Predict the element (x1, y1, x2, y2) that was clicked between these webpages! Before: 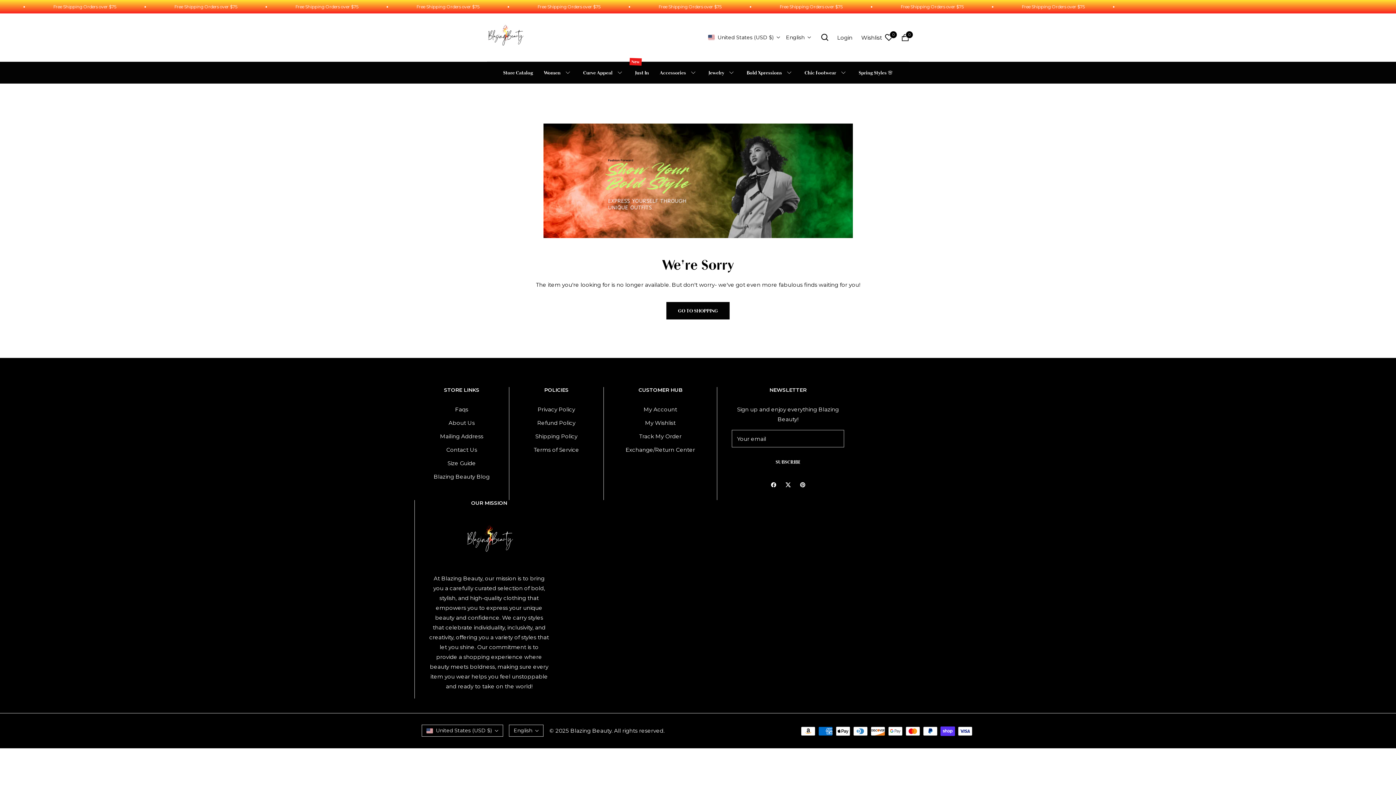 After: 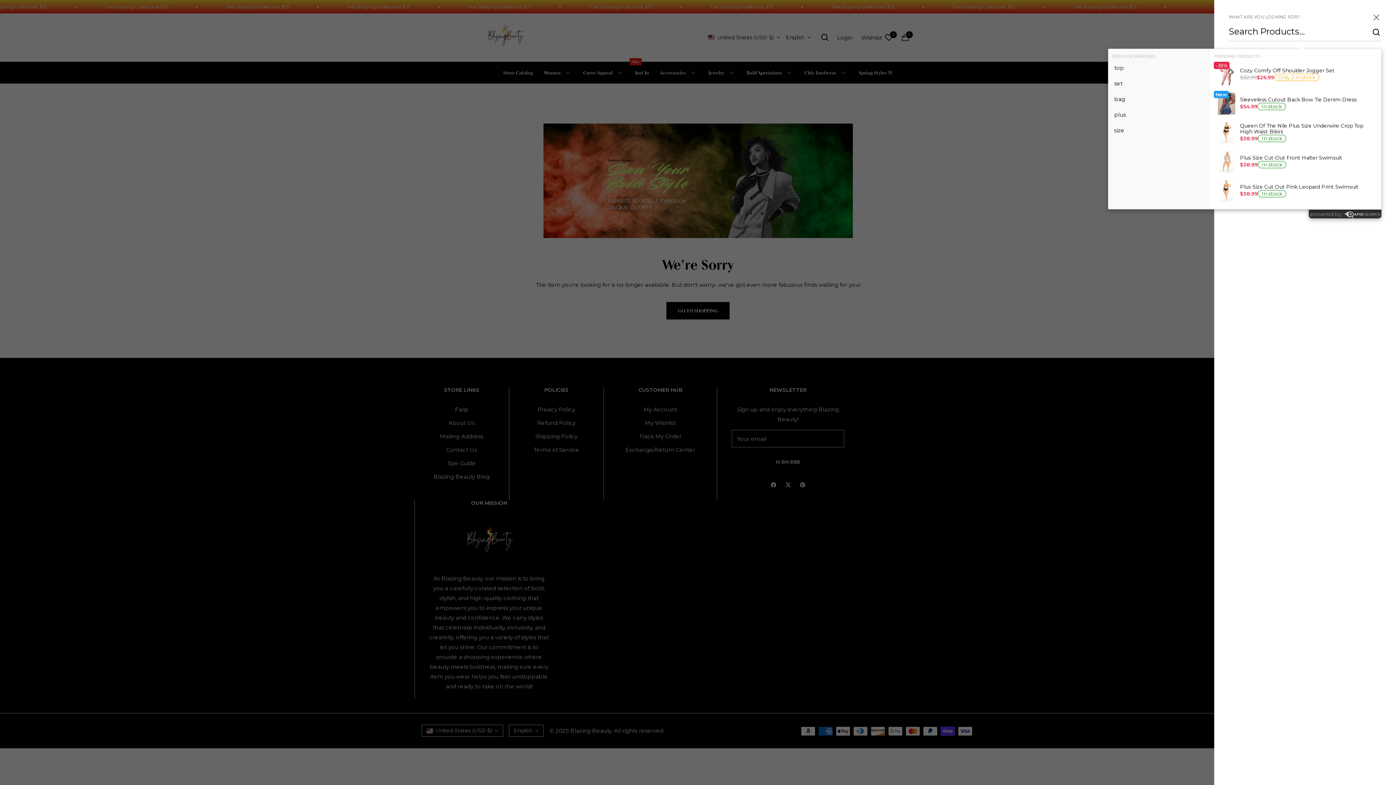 Action: label: Search bbox: (817, 28, 833, 46)